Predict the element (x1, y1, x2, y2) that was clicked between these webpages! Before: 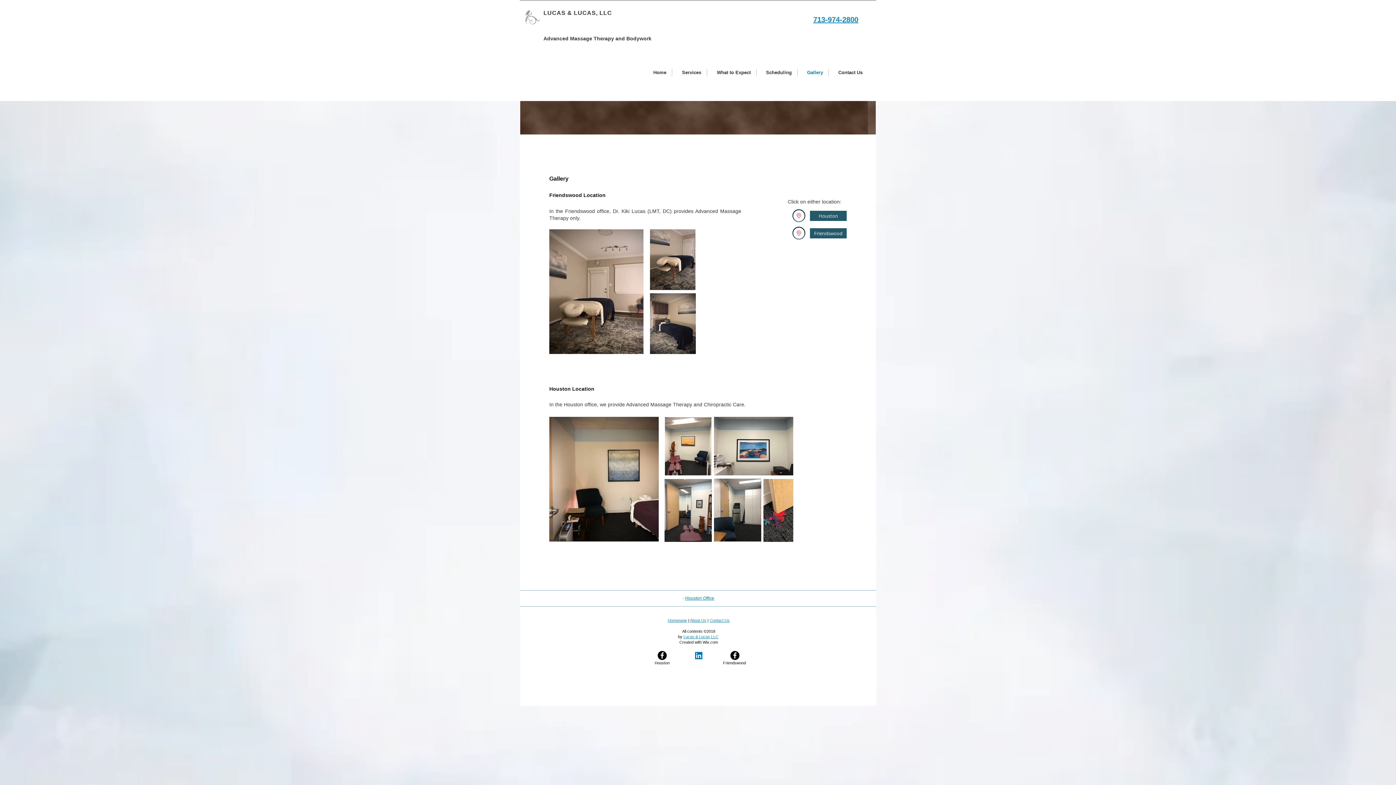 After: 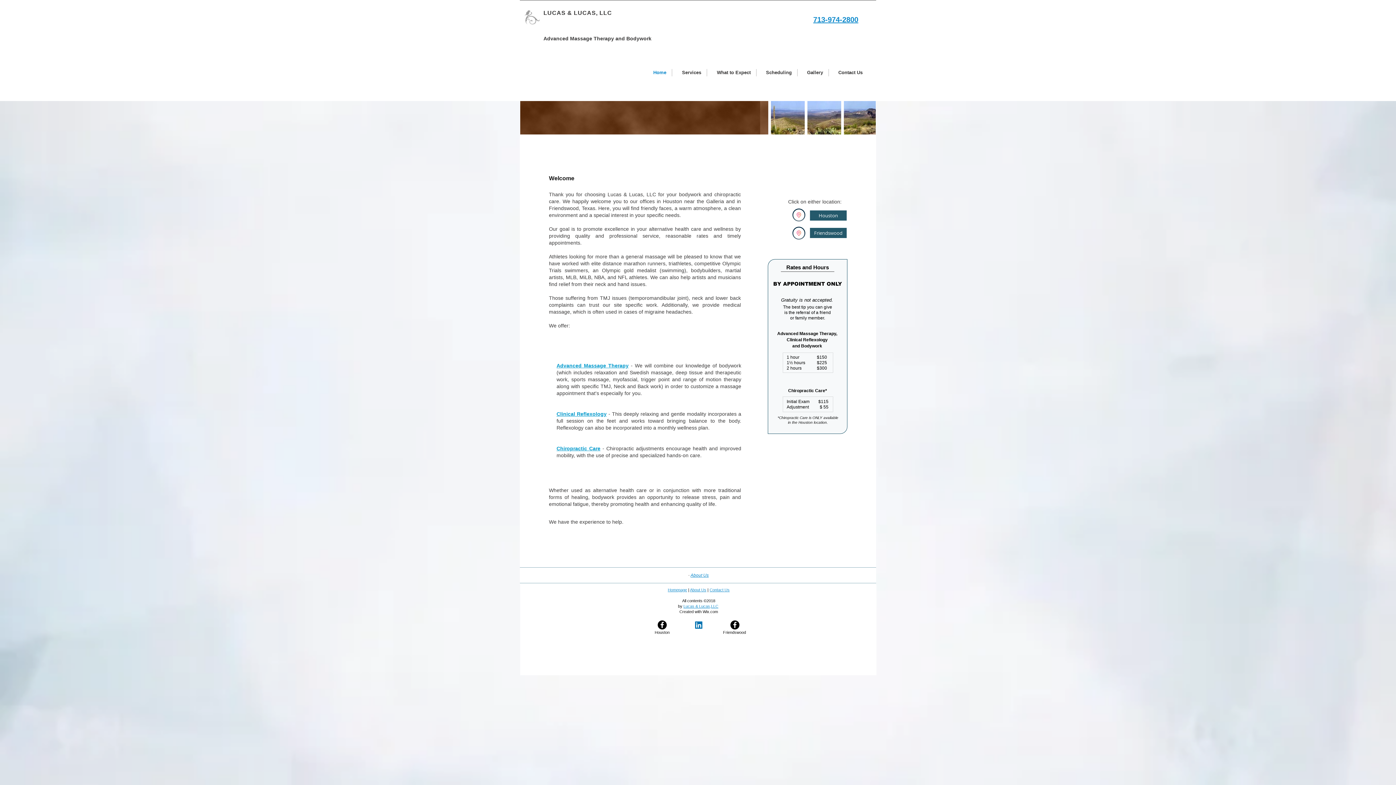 Action: label: Home bbox: (643, 69, 672, 76)